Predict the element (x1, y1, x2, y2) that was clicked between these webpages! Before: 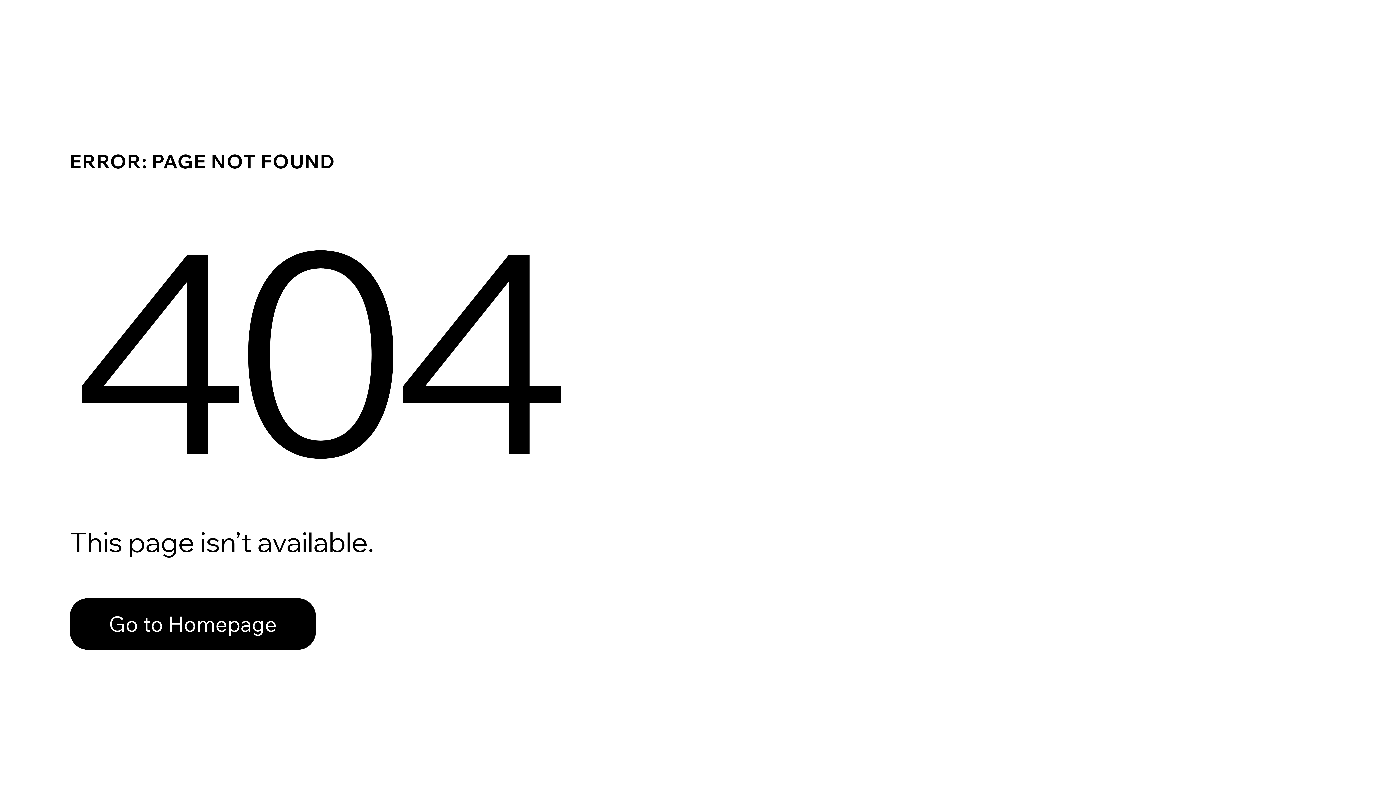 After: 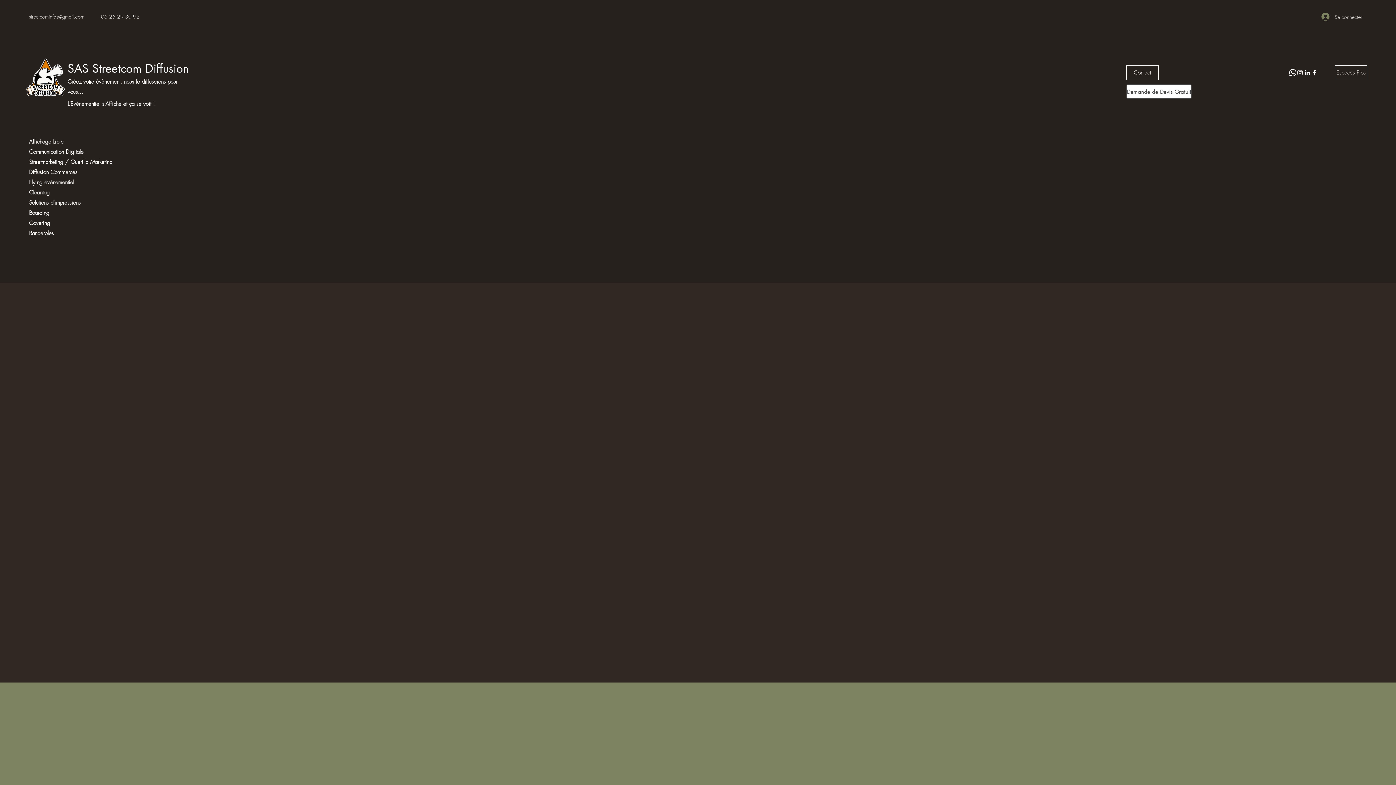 Action: bbox: (69, 598, 316, 650) label: Go to Homepage